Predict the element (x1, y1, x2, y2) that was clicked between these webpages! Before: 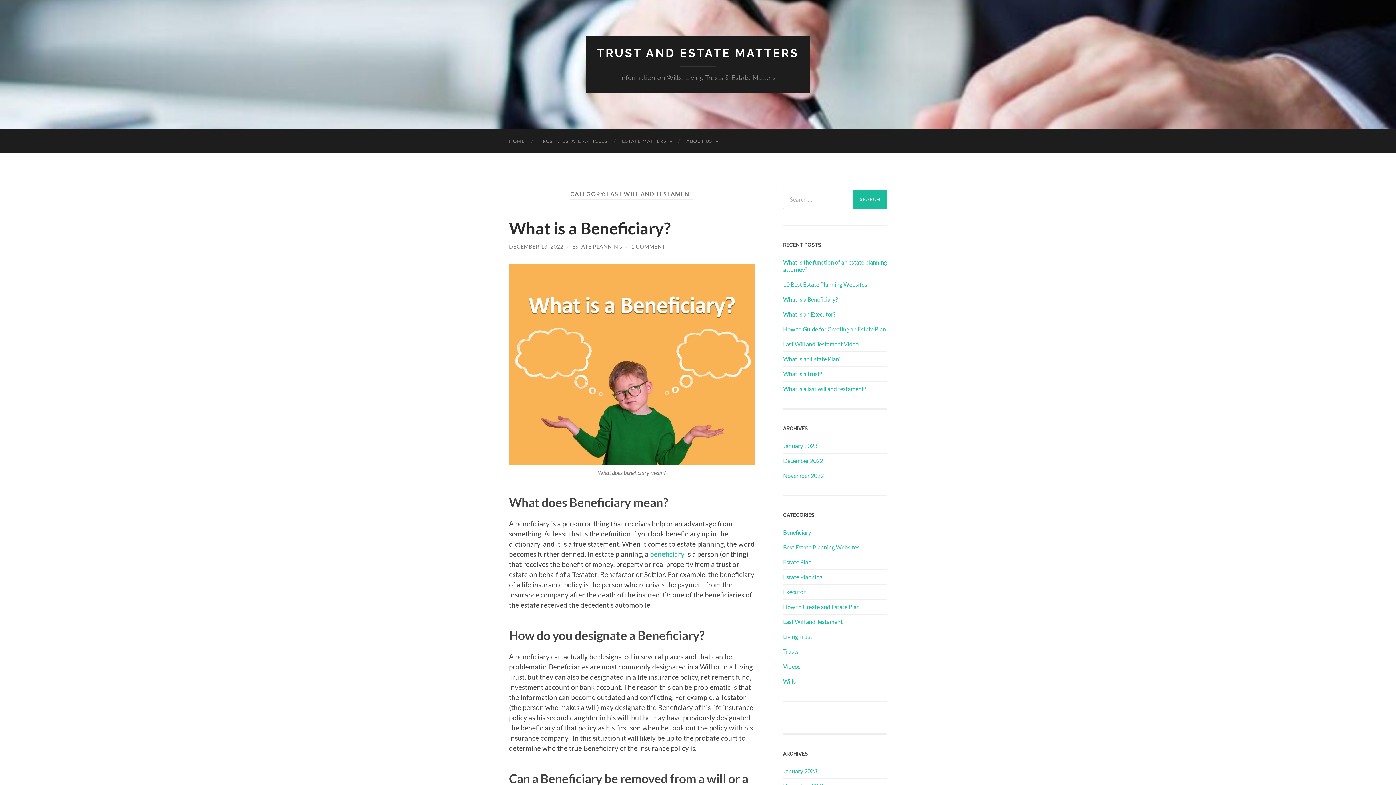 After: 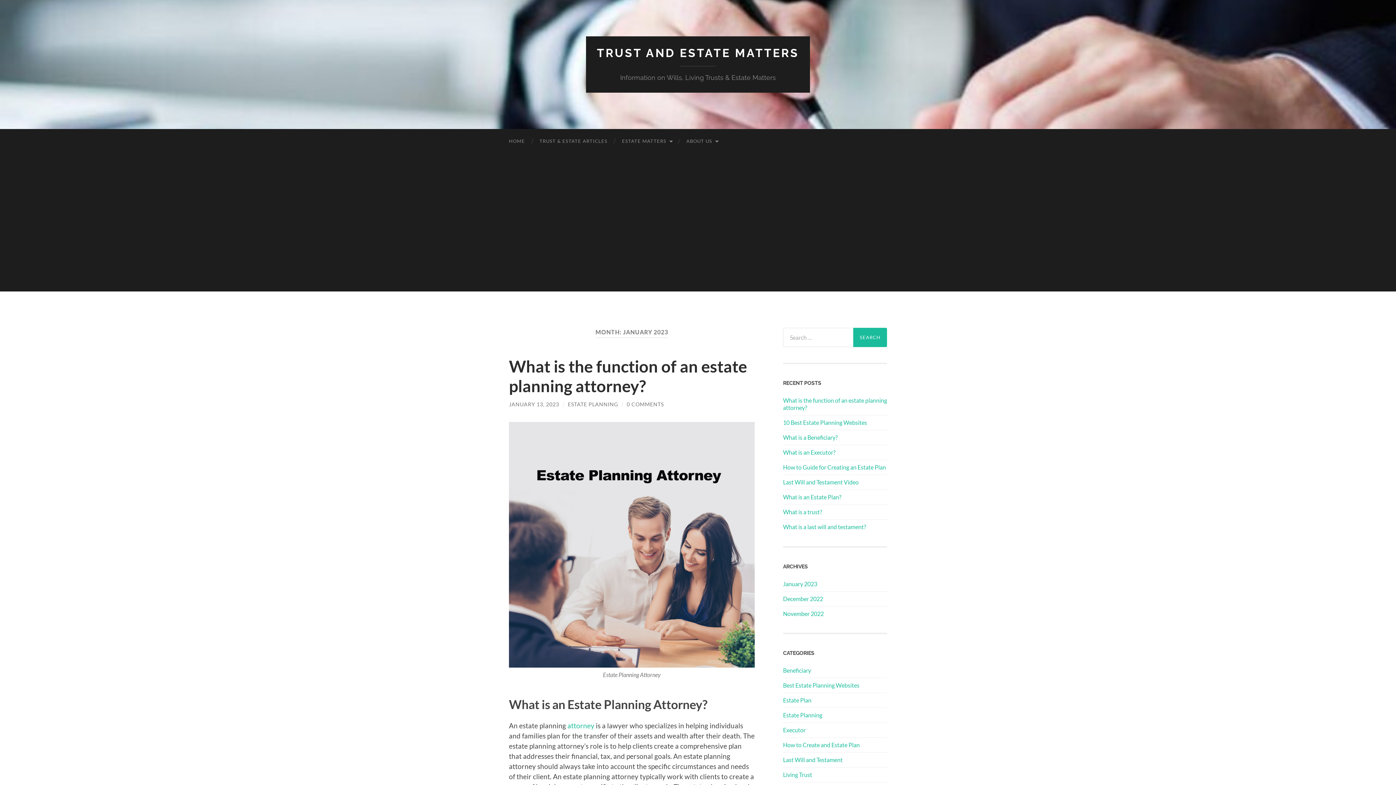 Action: label: January 2023 bbox: (783, 767, 817, 774)